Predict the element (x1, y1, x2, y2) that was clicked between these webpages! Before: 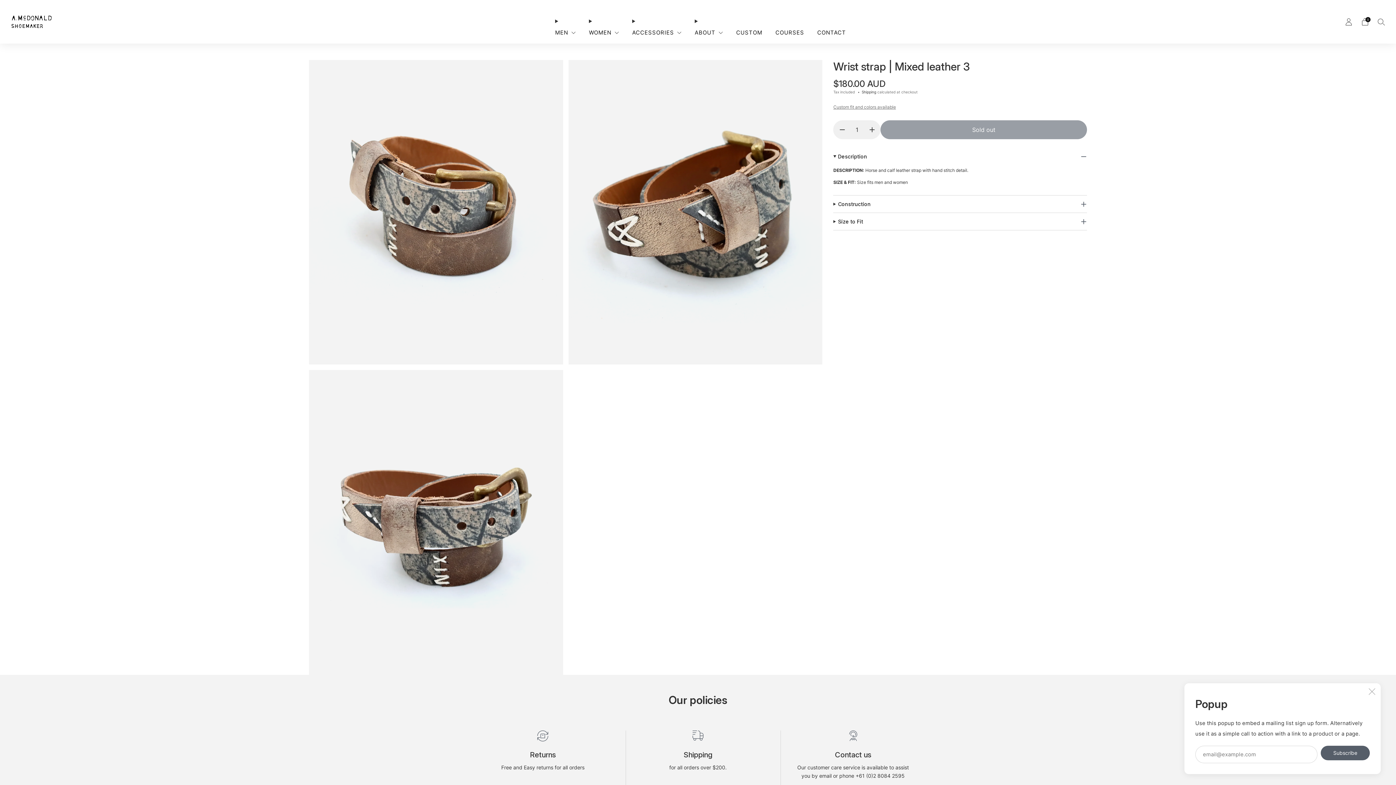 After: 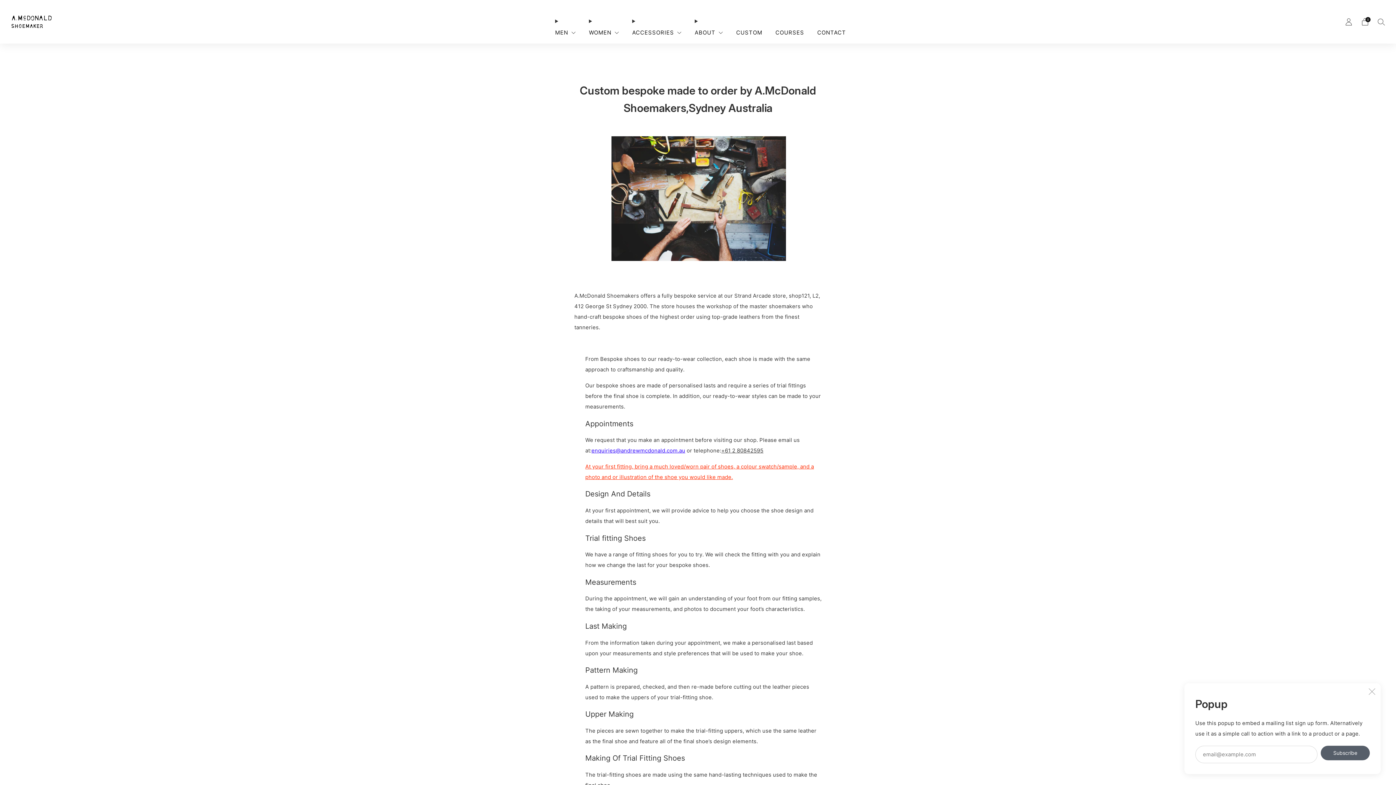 Action: bbox: (736, 26, 762, 38) label: CUSTOM